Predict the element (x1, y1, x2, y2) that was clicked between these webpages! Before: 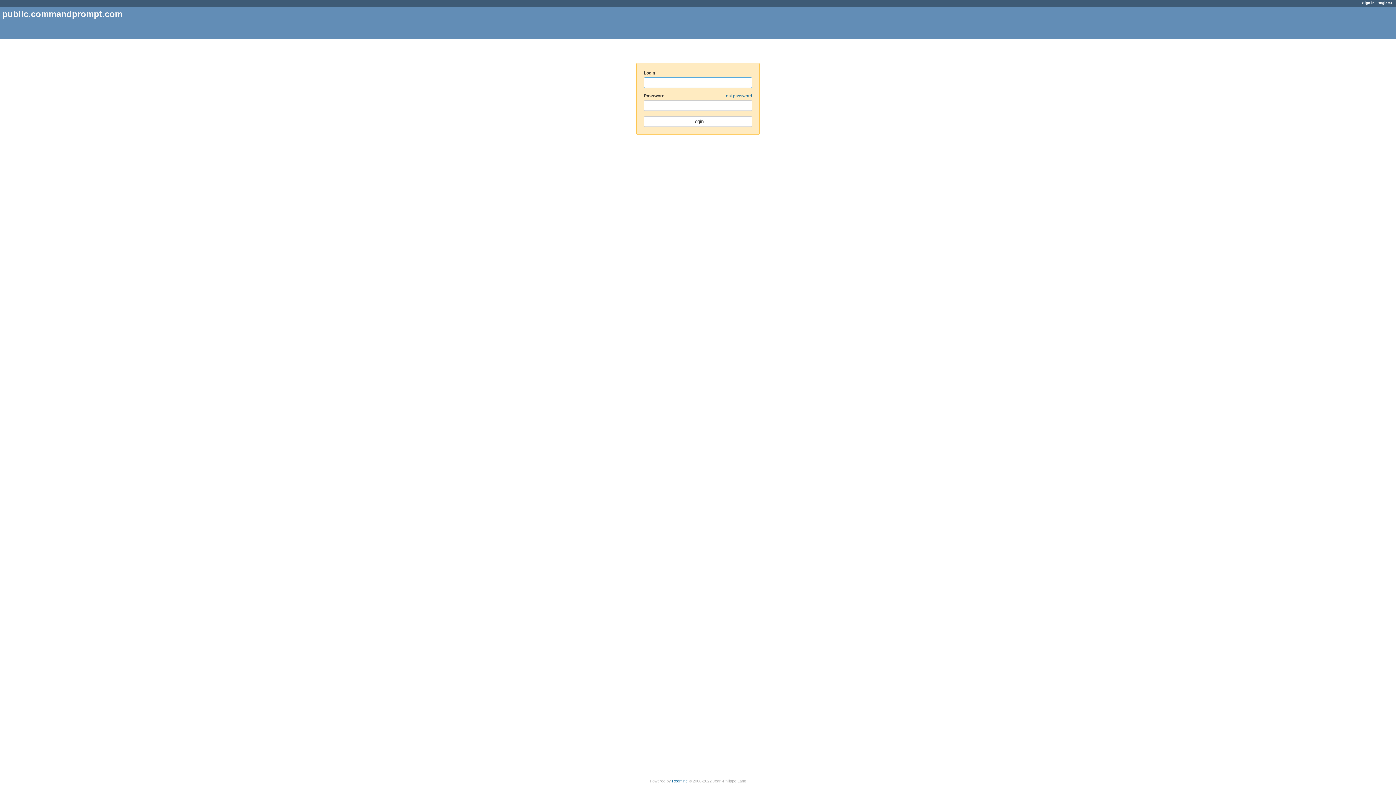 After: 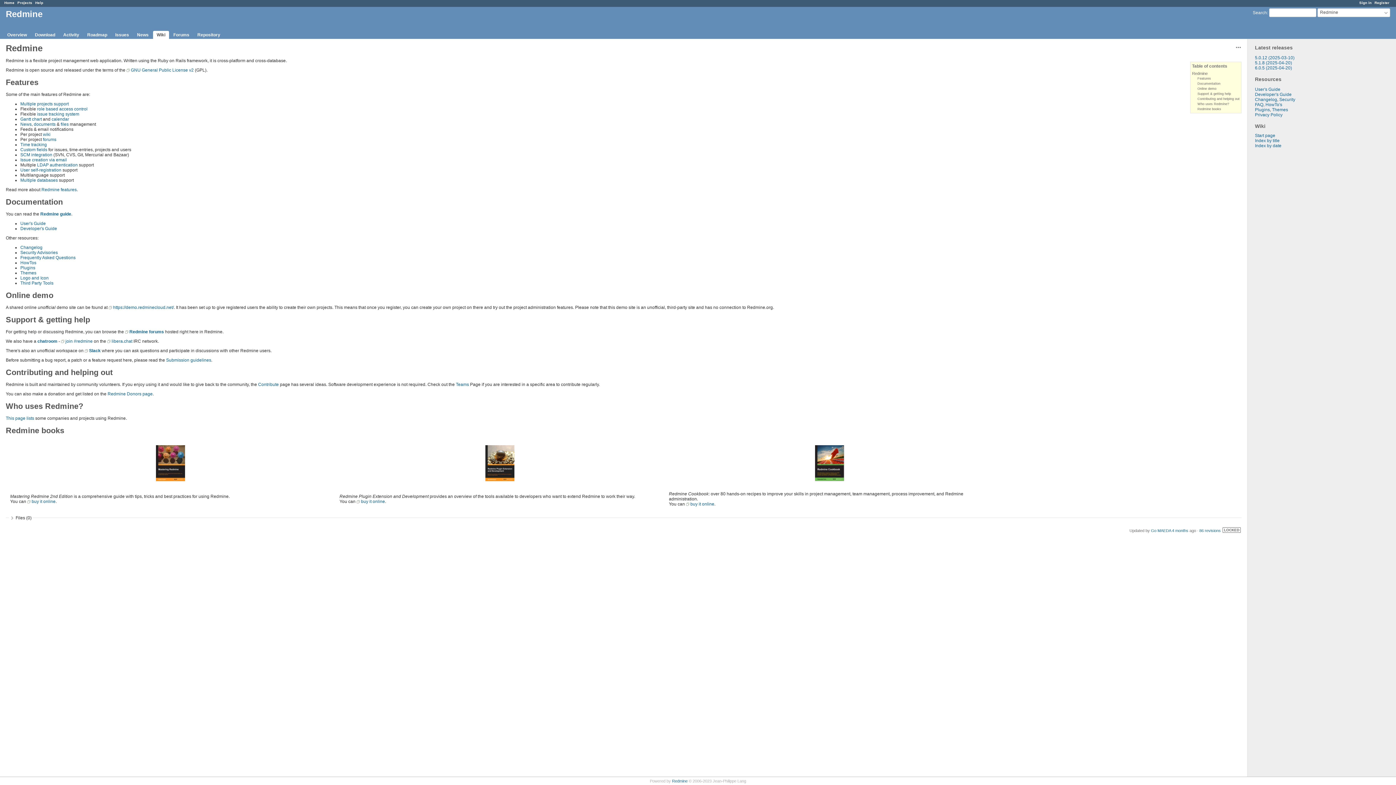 Action: bbox: (672, 779, 687, 783) label: Redmine